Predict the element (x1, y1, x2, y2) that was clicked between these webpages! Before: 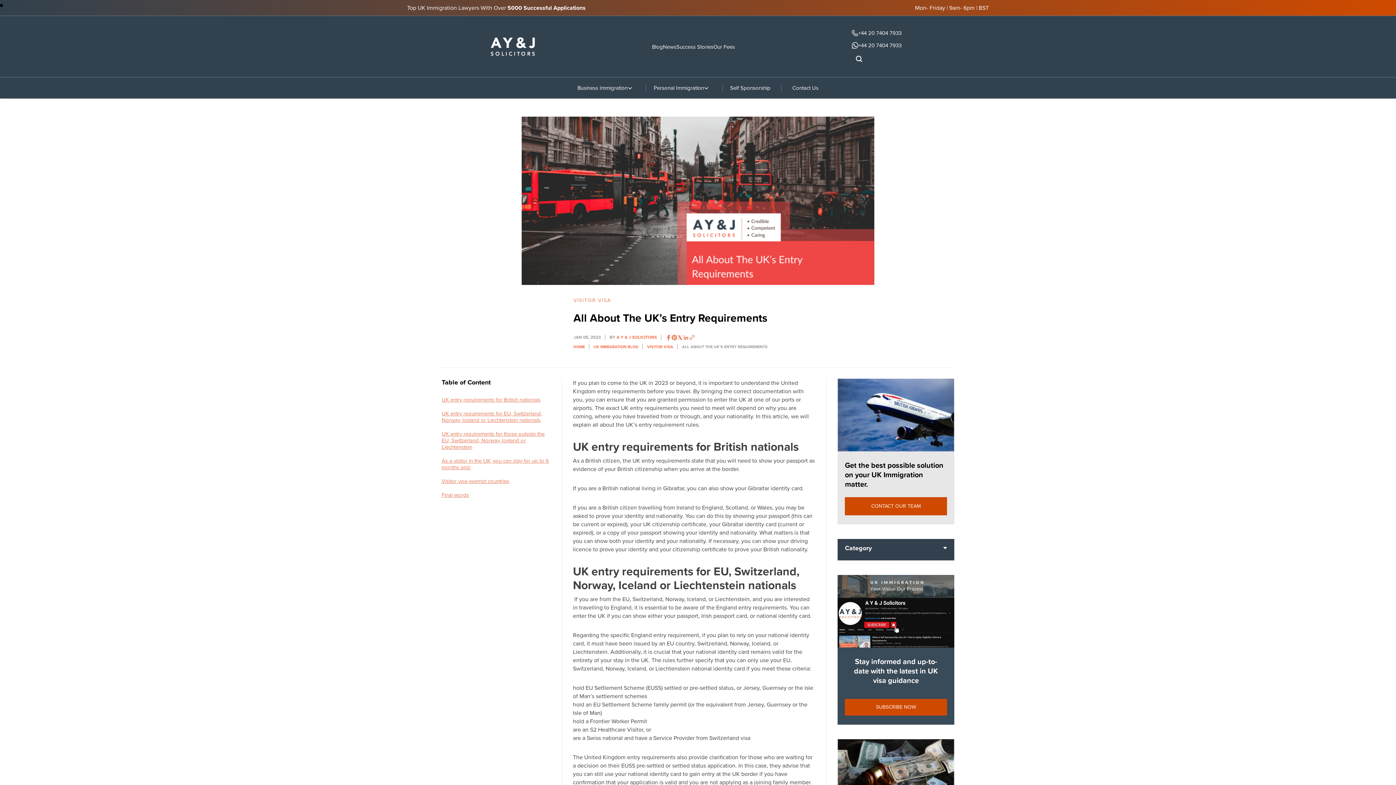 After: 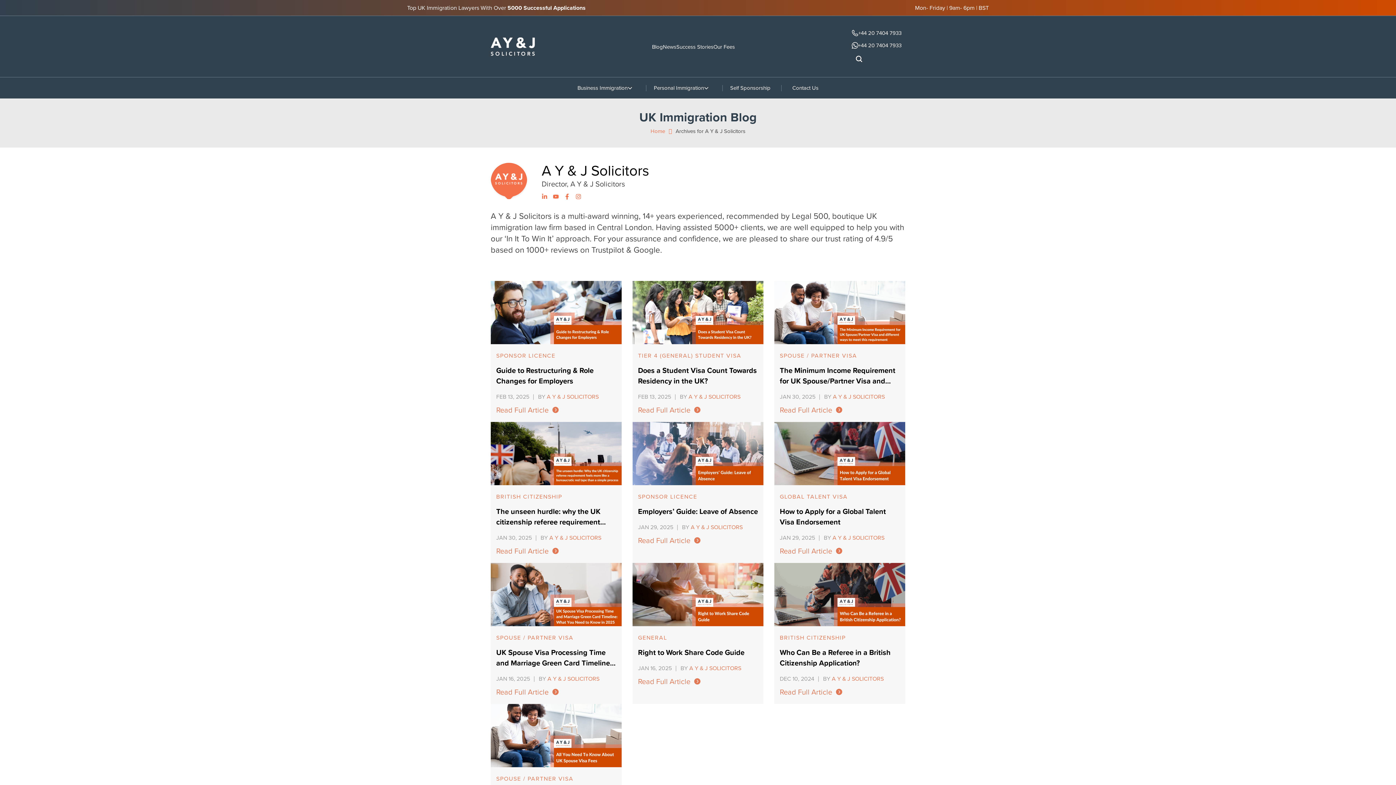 Action: bbox: (616, 334, 657, 340) label: A Y & J SOLICITORS